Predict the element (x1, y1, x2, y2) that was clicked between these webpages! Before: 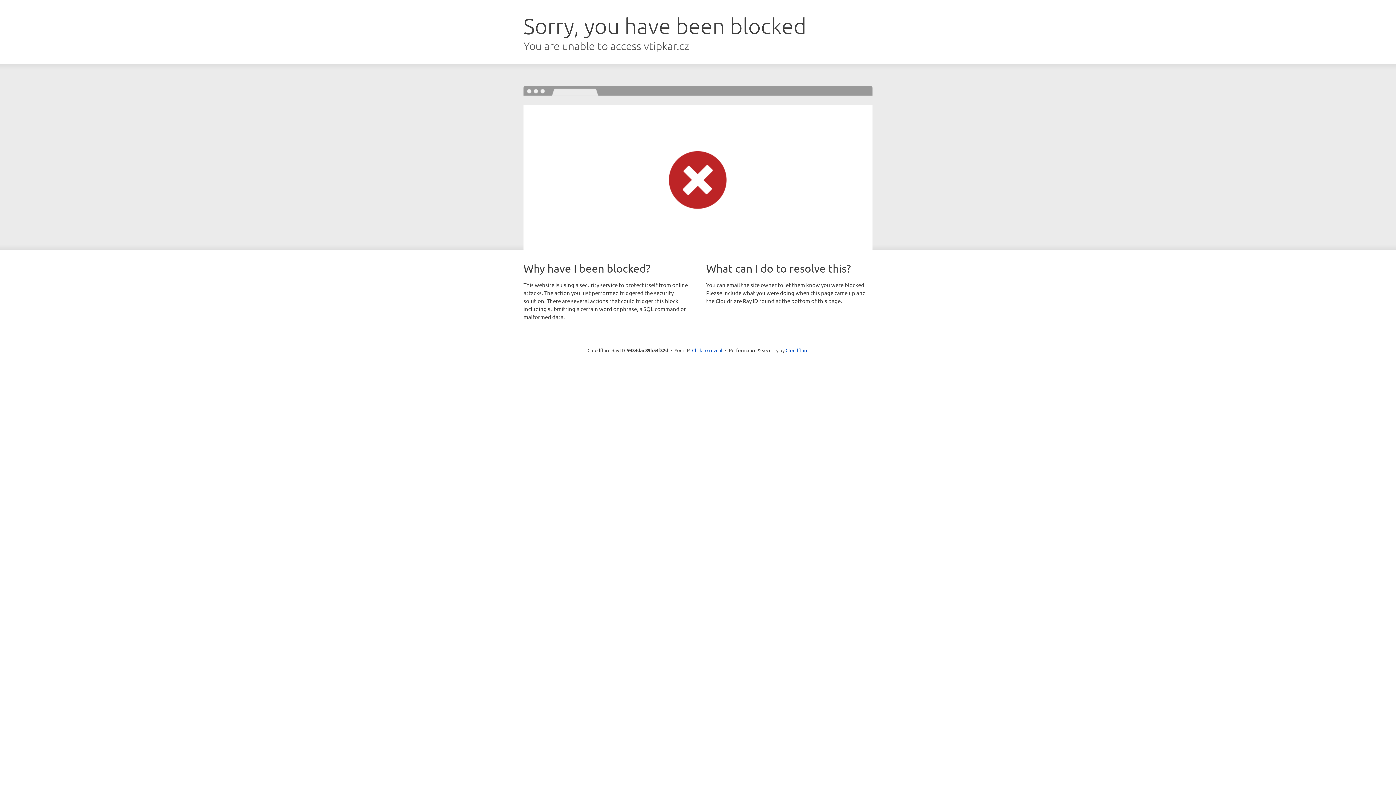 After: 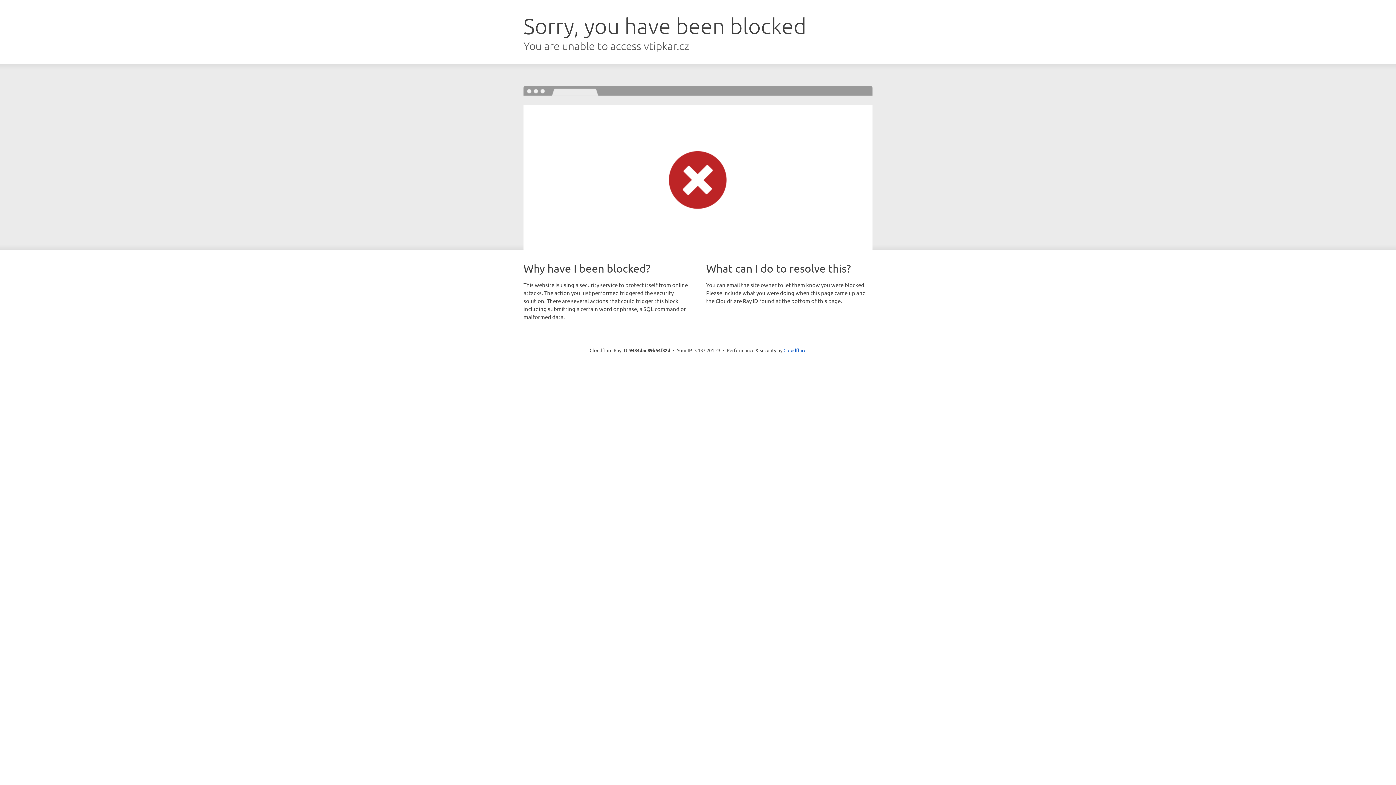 Action: label: Click to reveal bbox: (692, 346, 722, 353)